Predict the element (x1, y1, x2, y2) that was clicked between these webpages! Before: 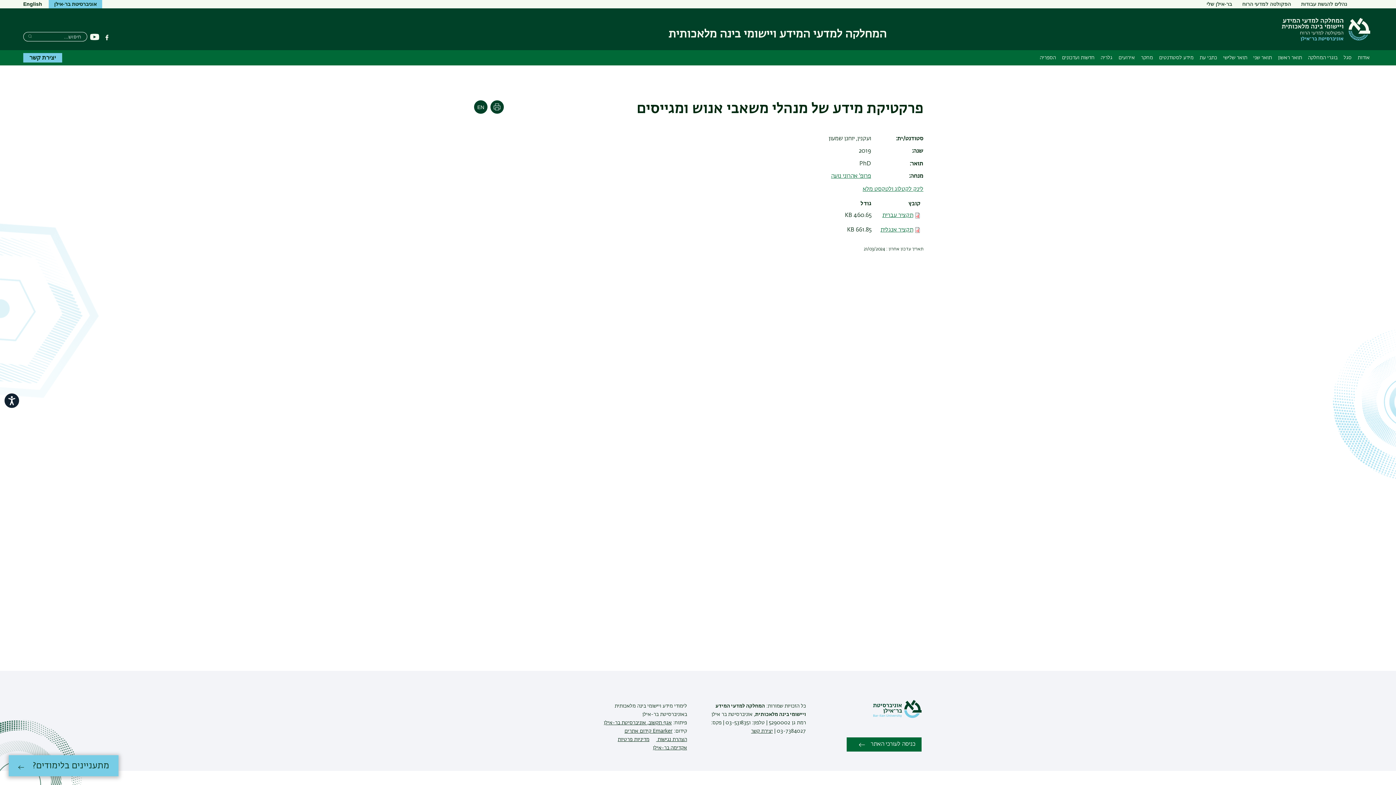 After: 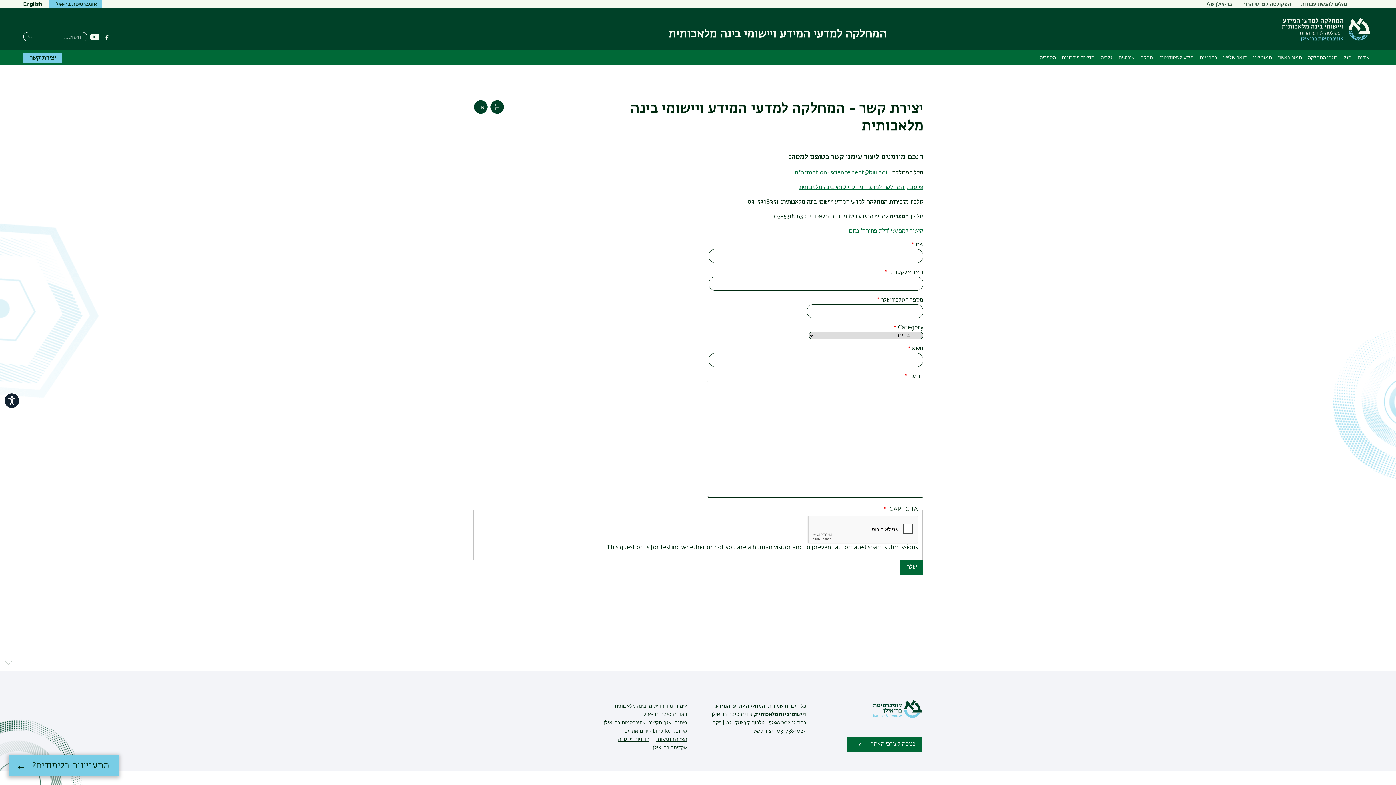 Action: bbox: (751, 729, 773, 734) label: יצירת קשר